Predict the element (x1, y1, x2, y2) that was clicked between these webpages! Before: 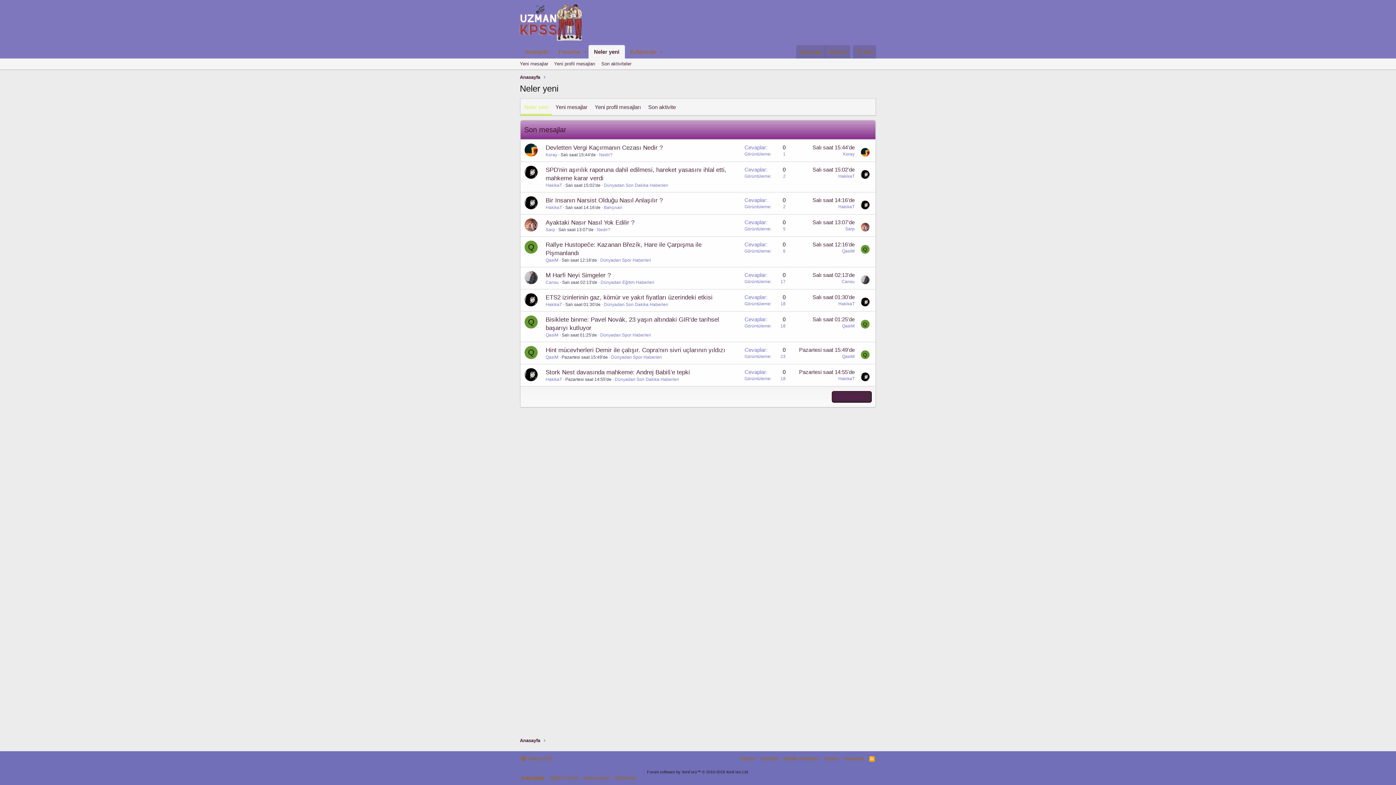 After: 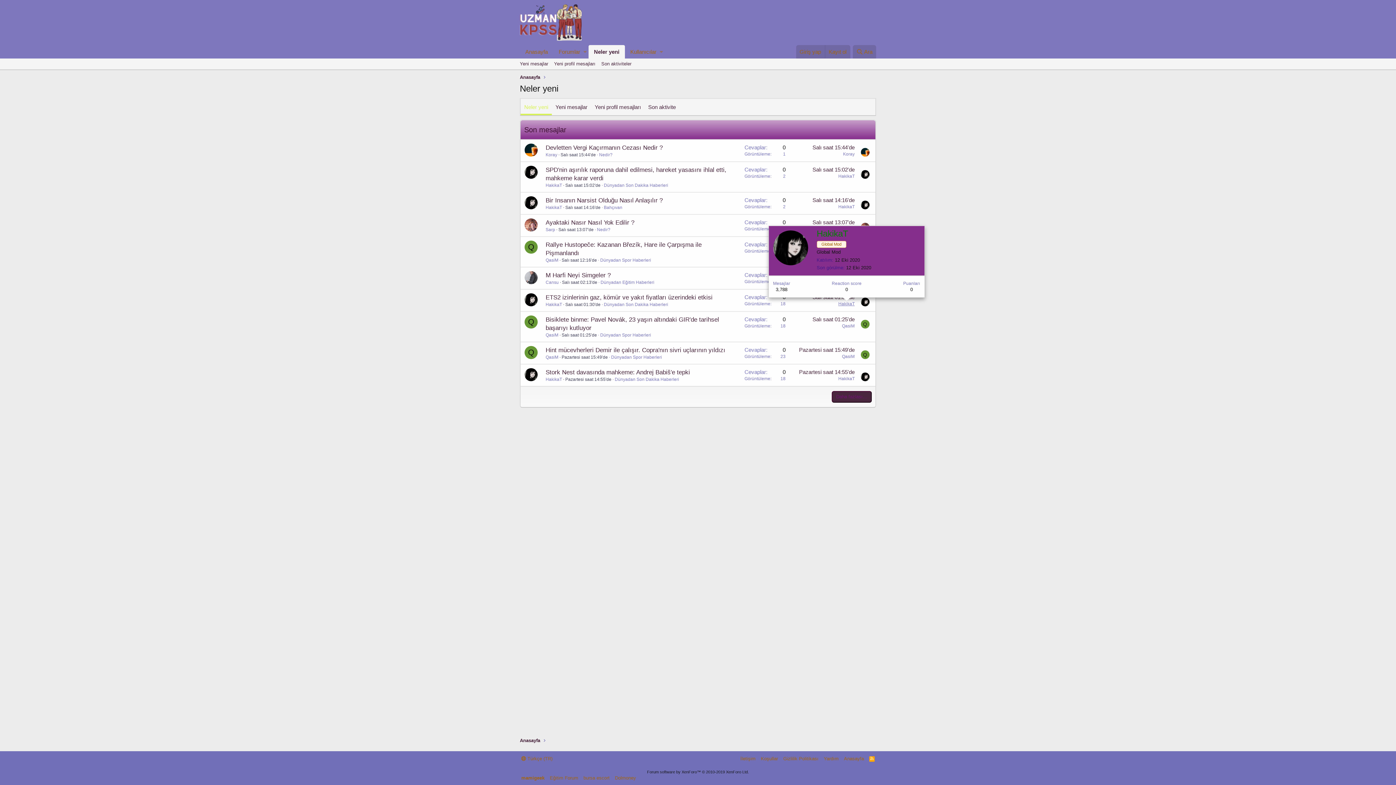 Action: bbox: (838, 301, 854, 306) label: HakikaT